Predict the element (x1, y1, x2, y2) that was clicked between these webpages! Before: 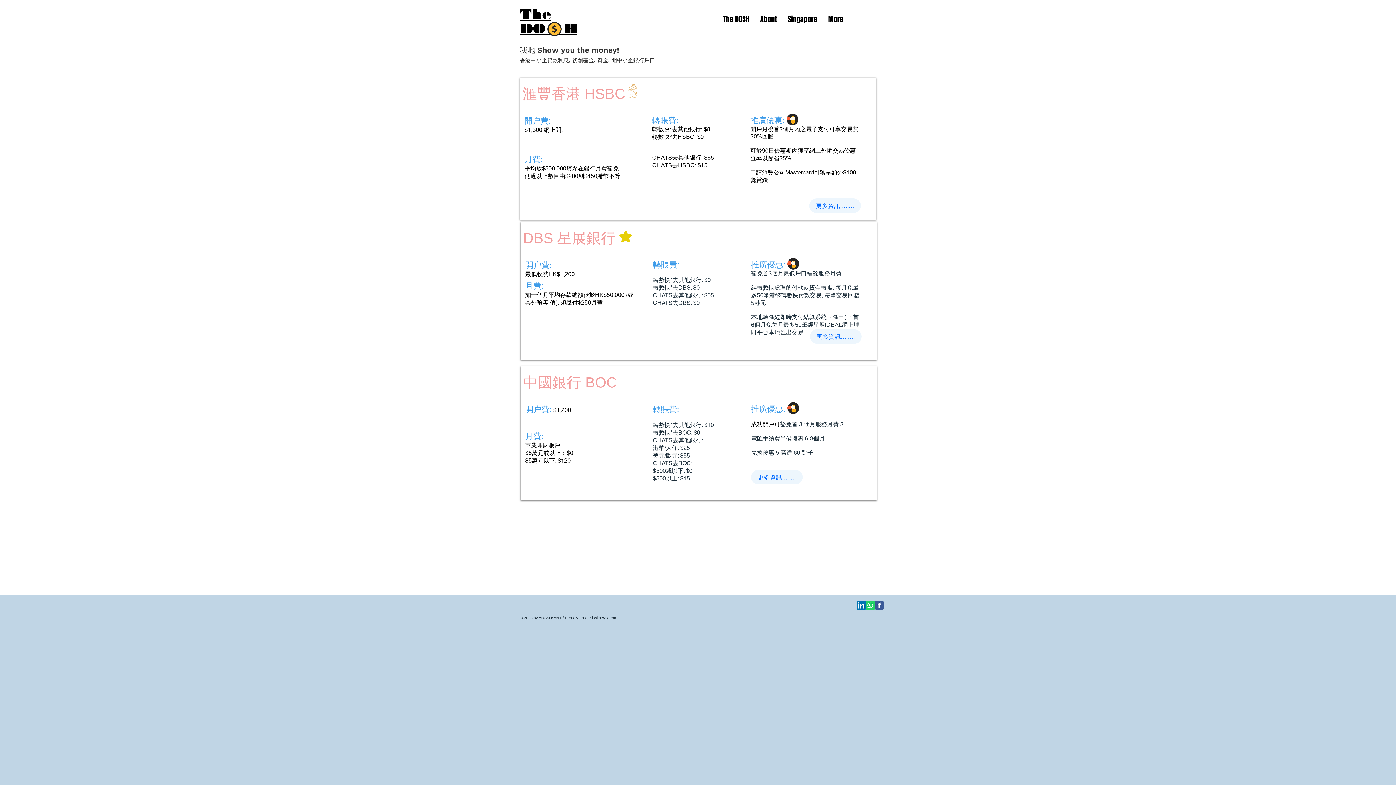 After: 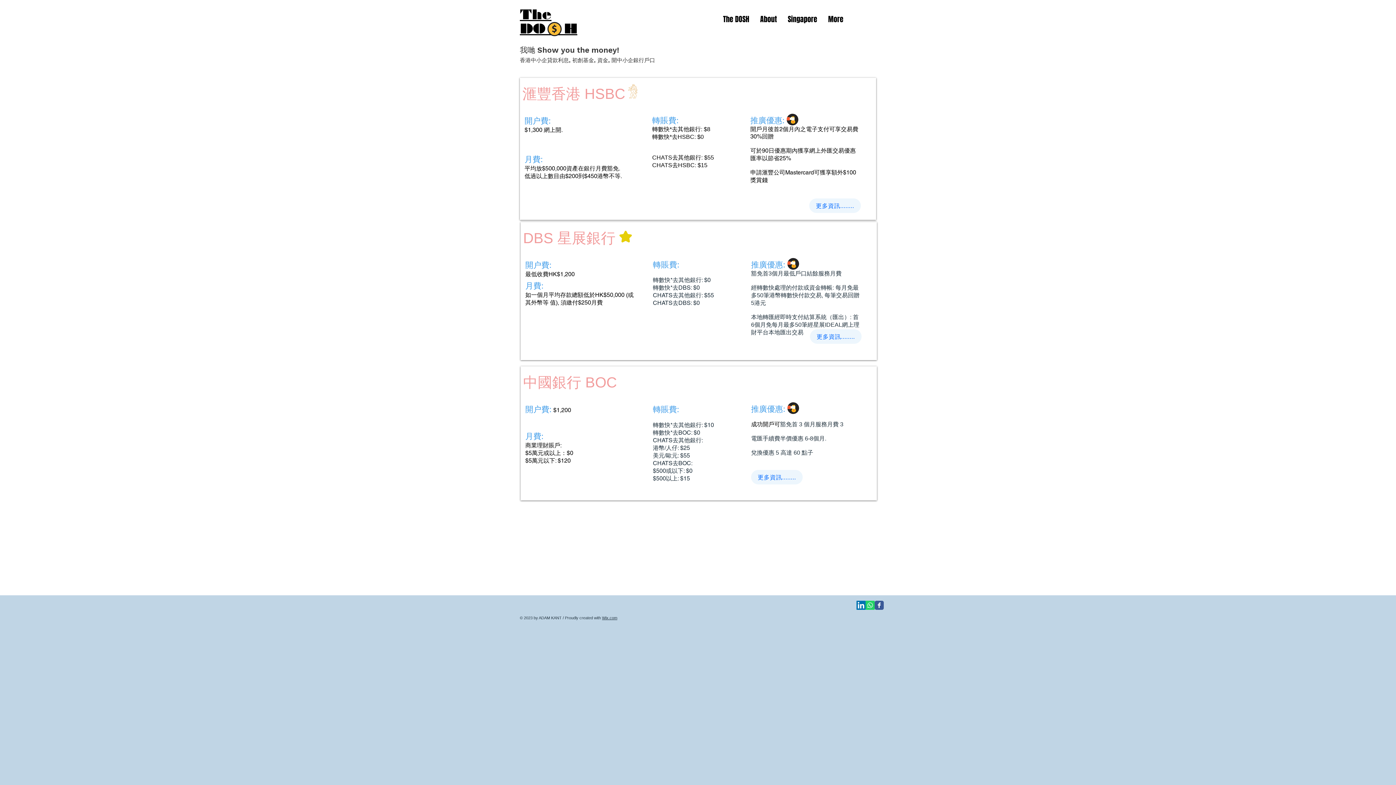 Action: bbox: (865, 601, 874, 610) label: Whatsapp    